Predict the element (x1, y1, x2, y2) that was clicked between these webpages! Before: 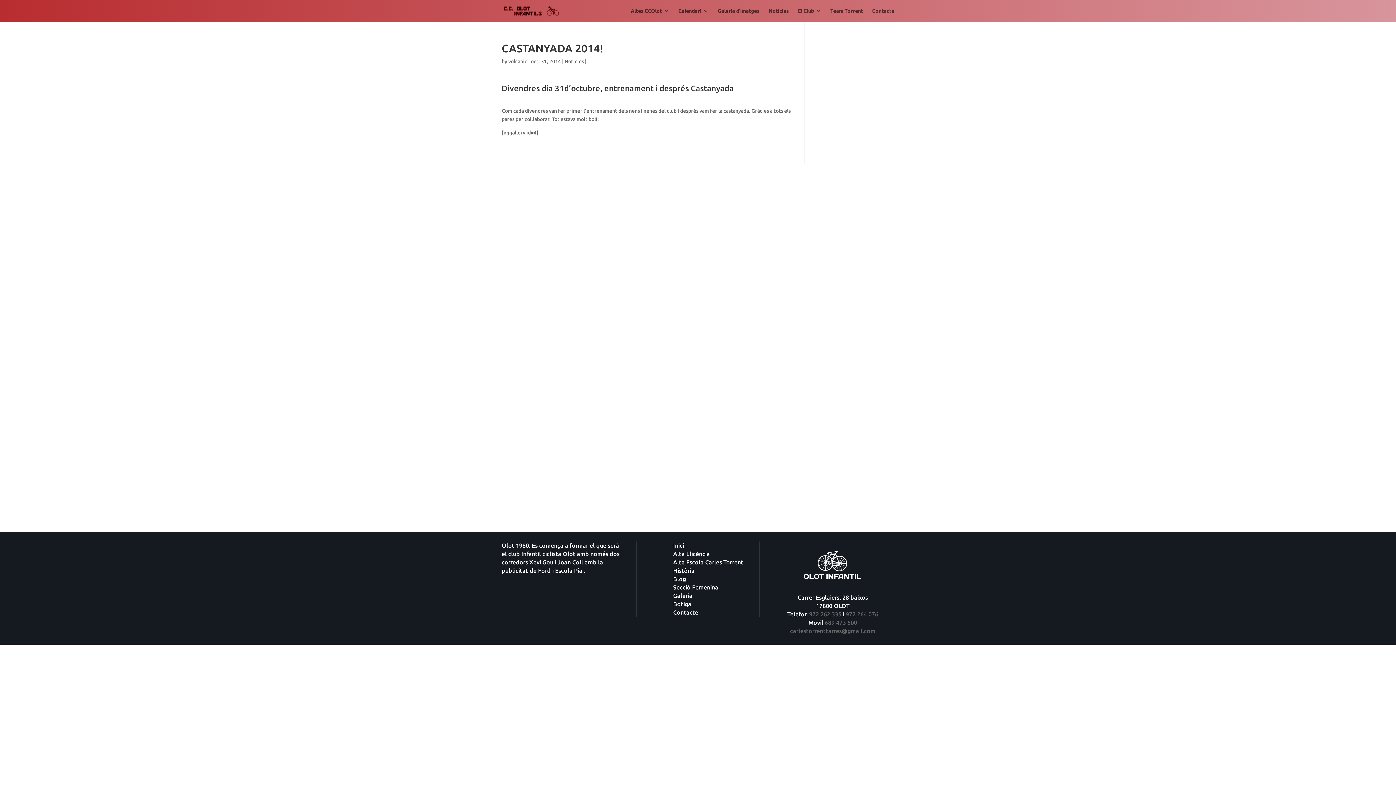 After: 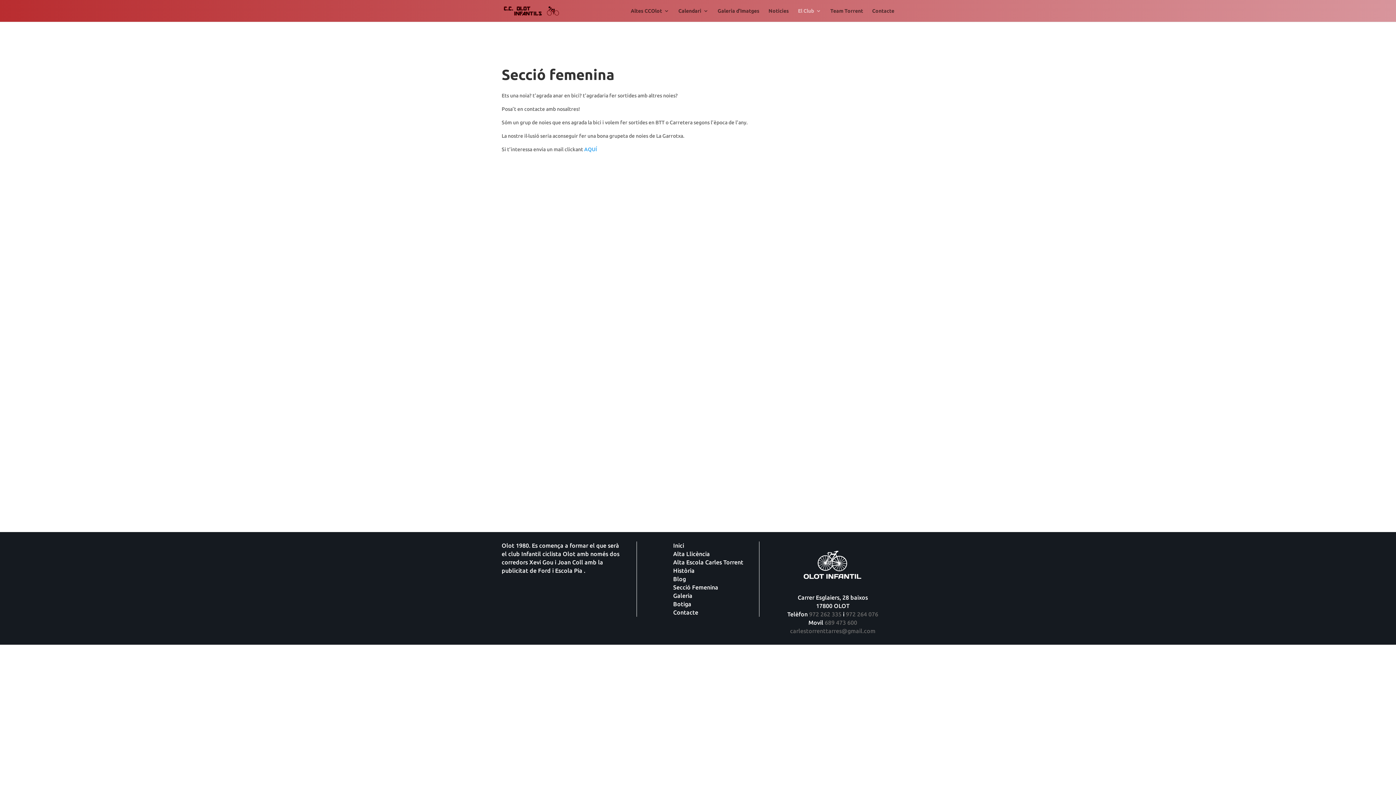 Action: bbox: (673, 584, 718, 590) label: Secció Femenina